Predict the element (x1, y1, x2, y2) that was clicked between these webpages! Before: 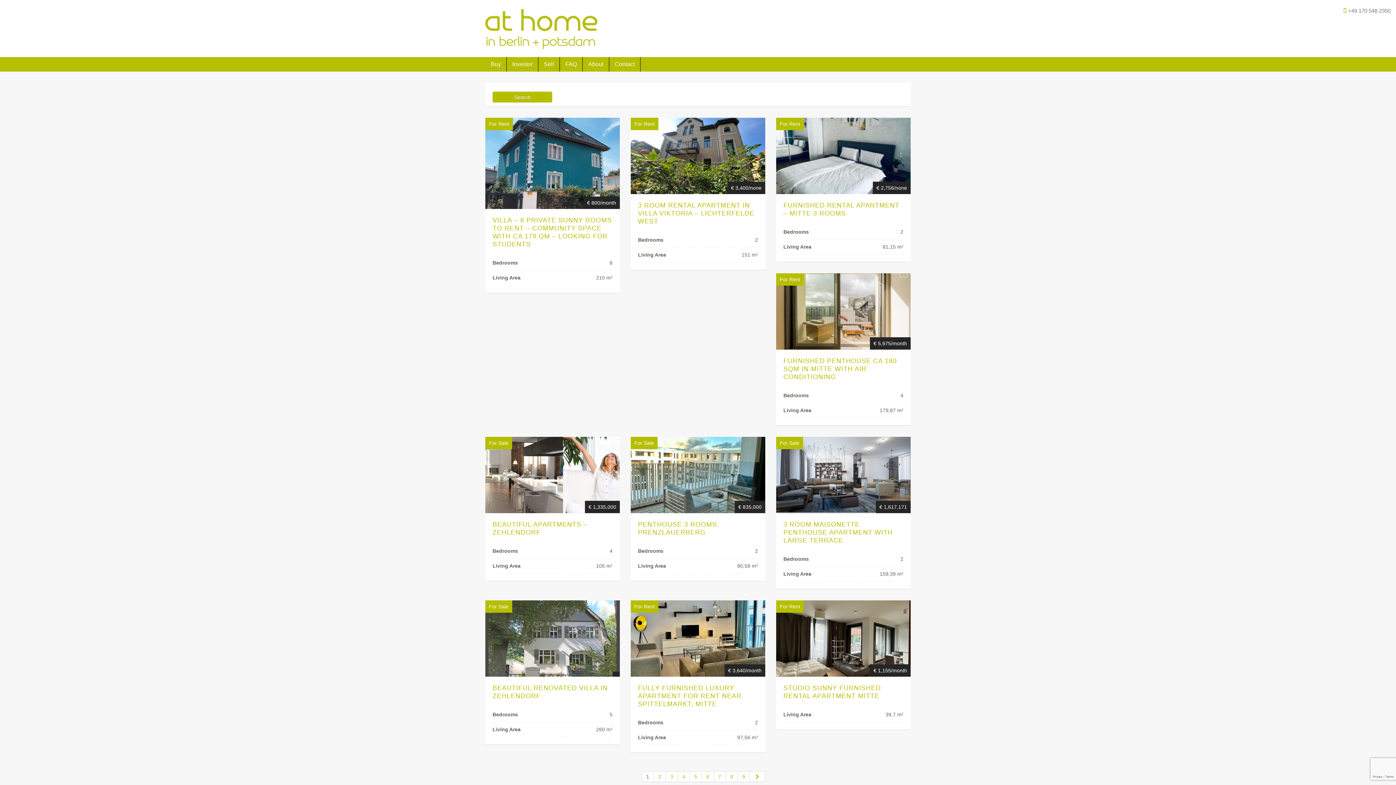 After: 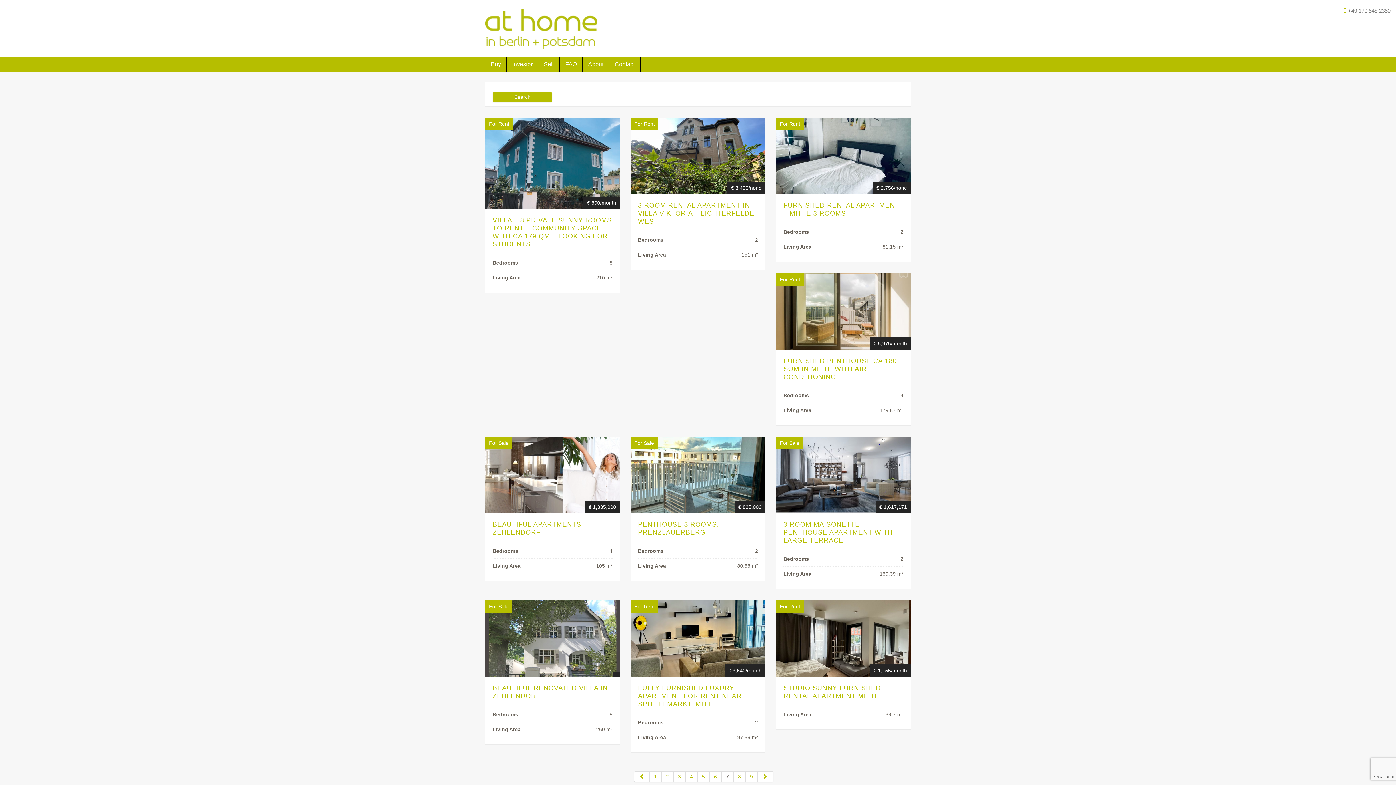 Action: label: 7 bbox: (714, 771, 726, 782)